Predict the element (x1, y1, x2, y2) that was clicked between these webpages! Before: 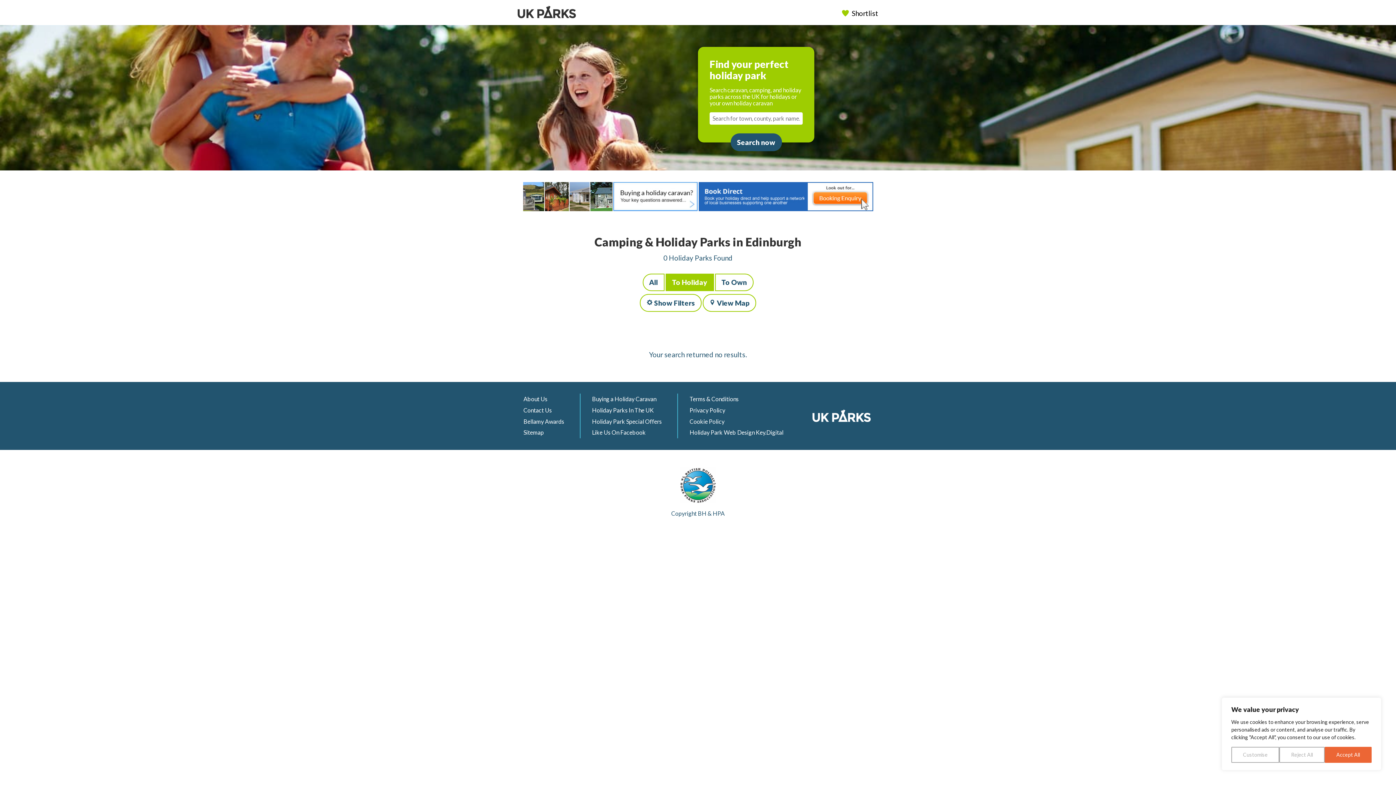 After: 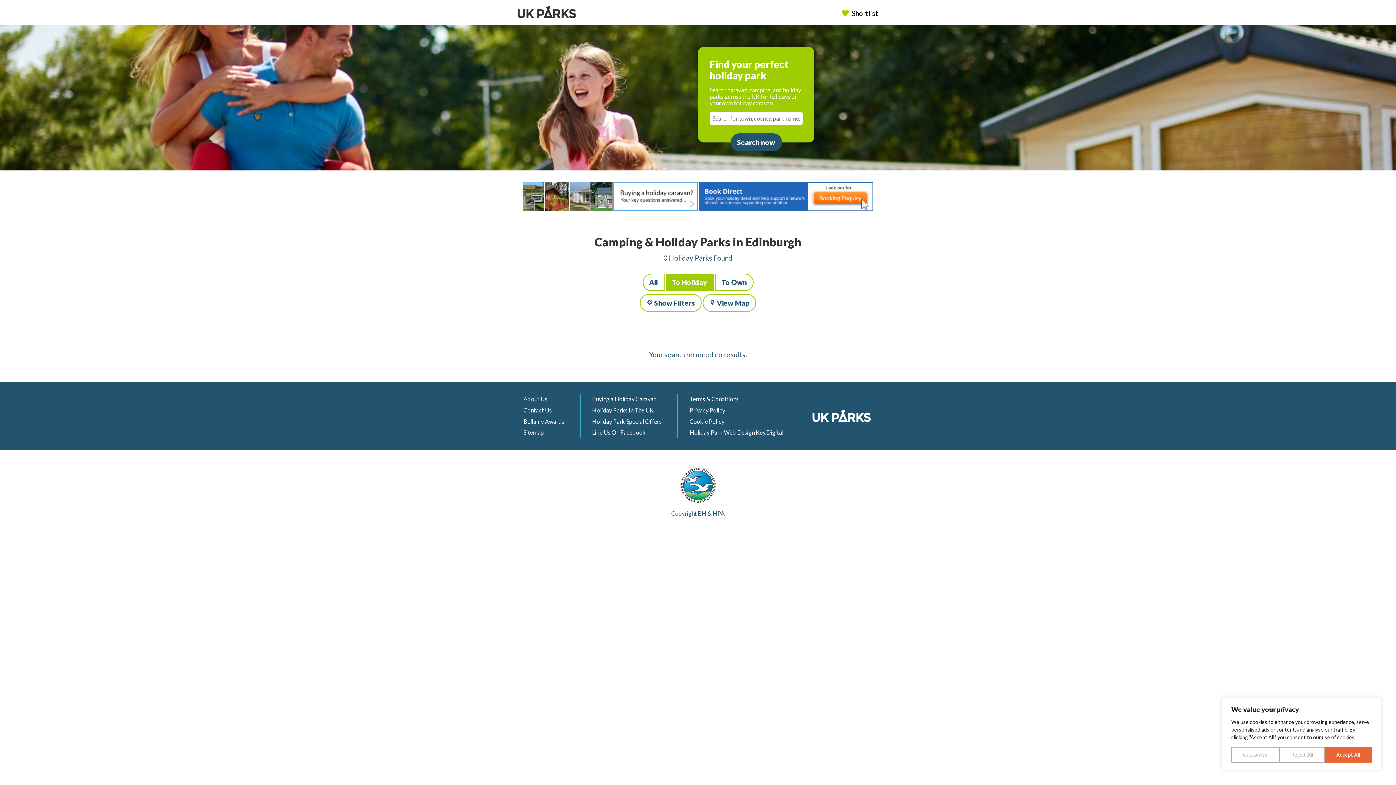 Action: label: Holiday Park Web Design bbox: (689, 429, 754, 436)